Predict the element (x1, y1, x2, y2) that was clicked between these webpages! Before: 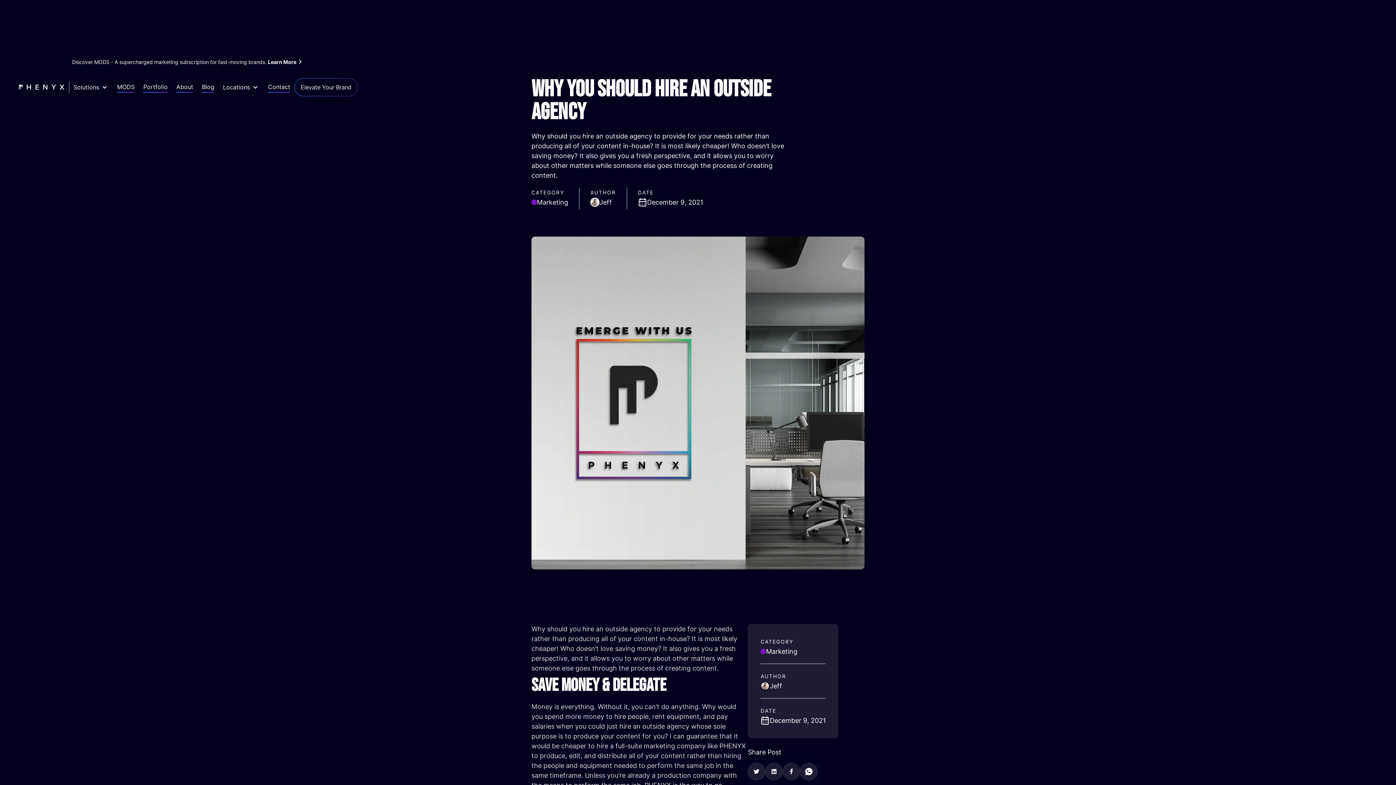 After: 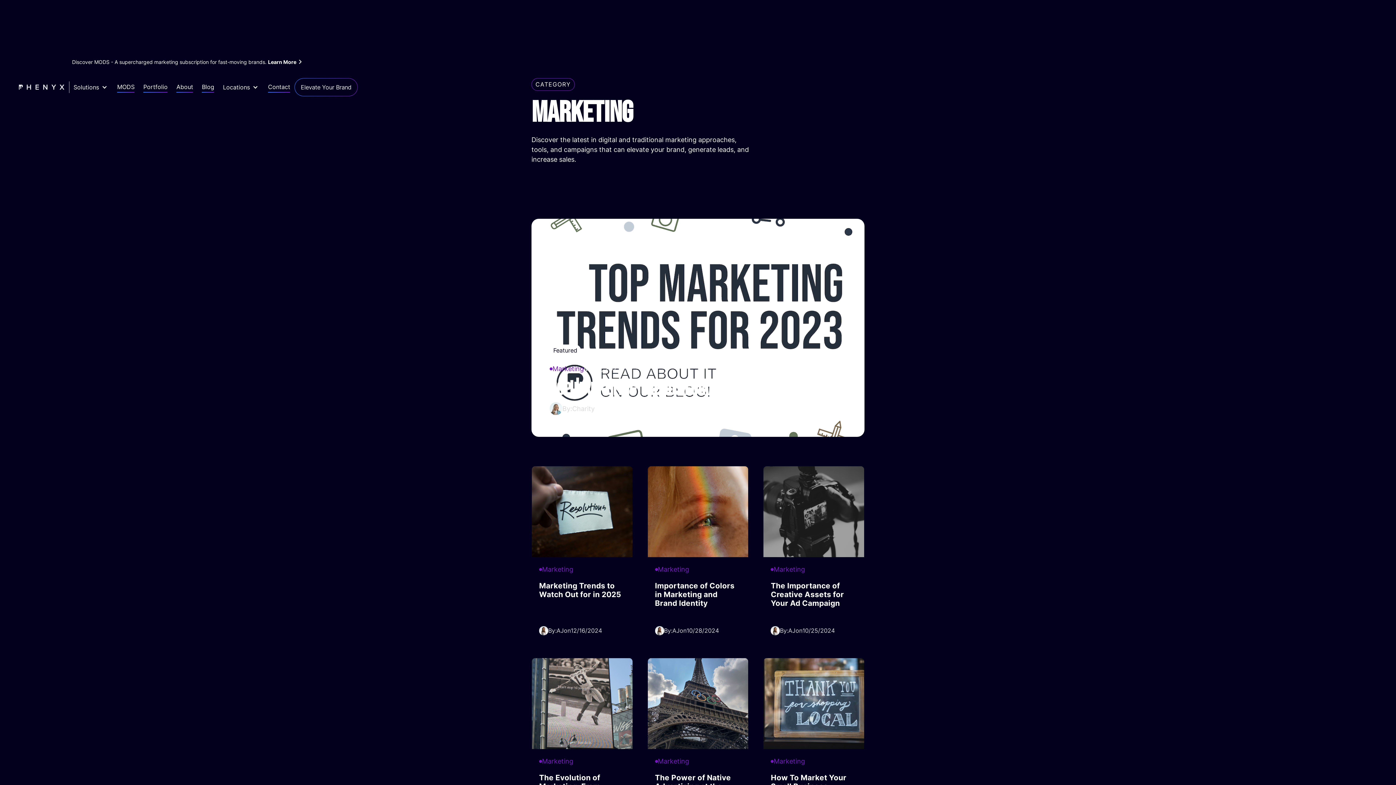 Action: label: Marketing bbox: (531, 197, 568, 207)